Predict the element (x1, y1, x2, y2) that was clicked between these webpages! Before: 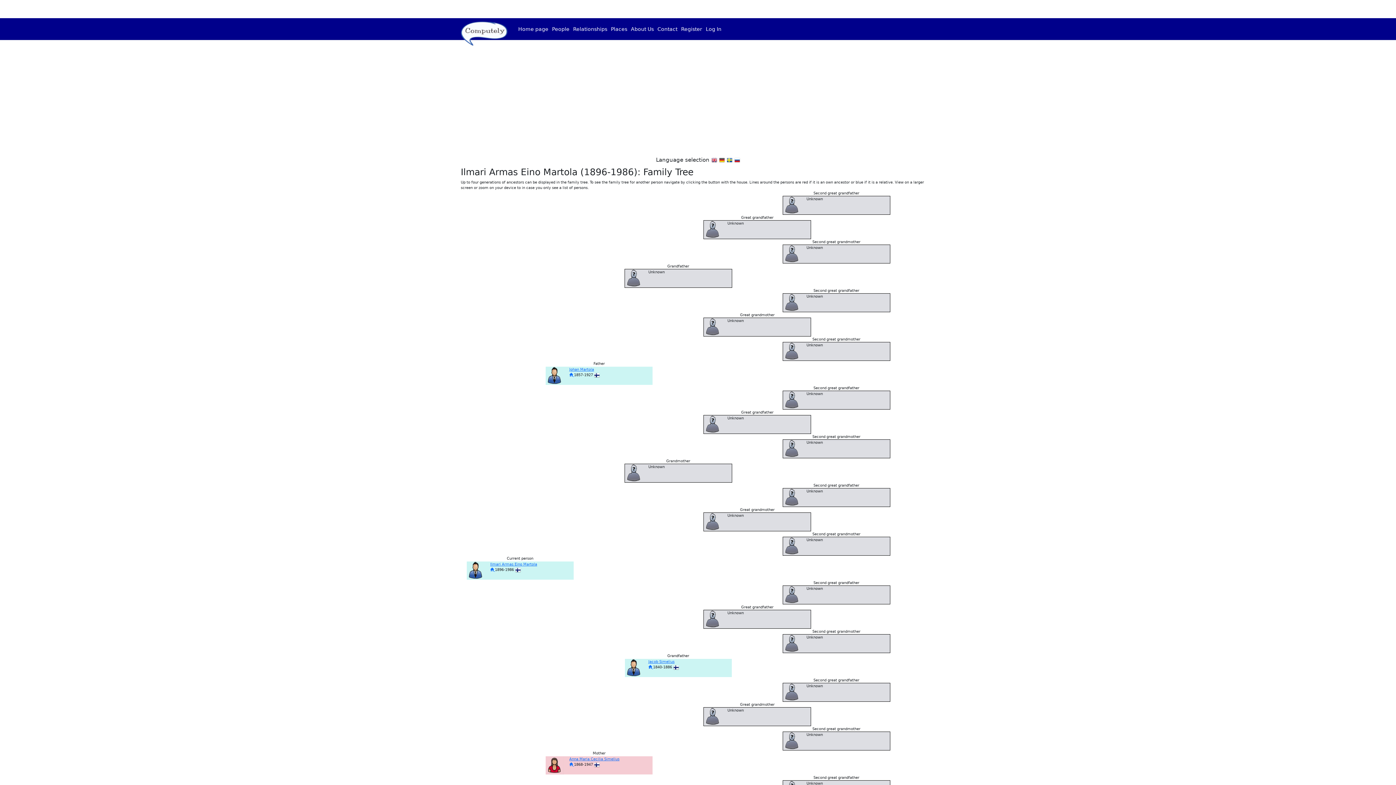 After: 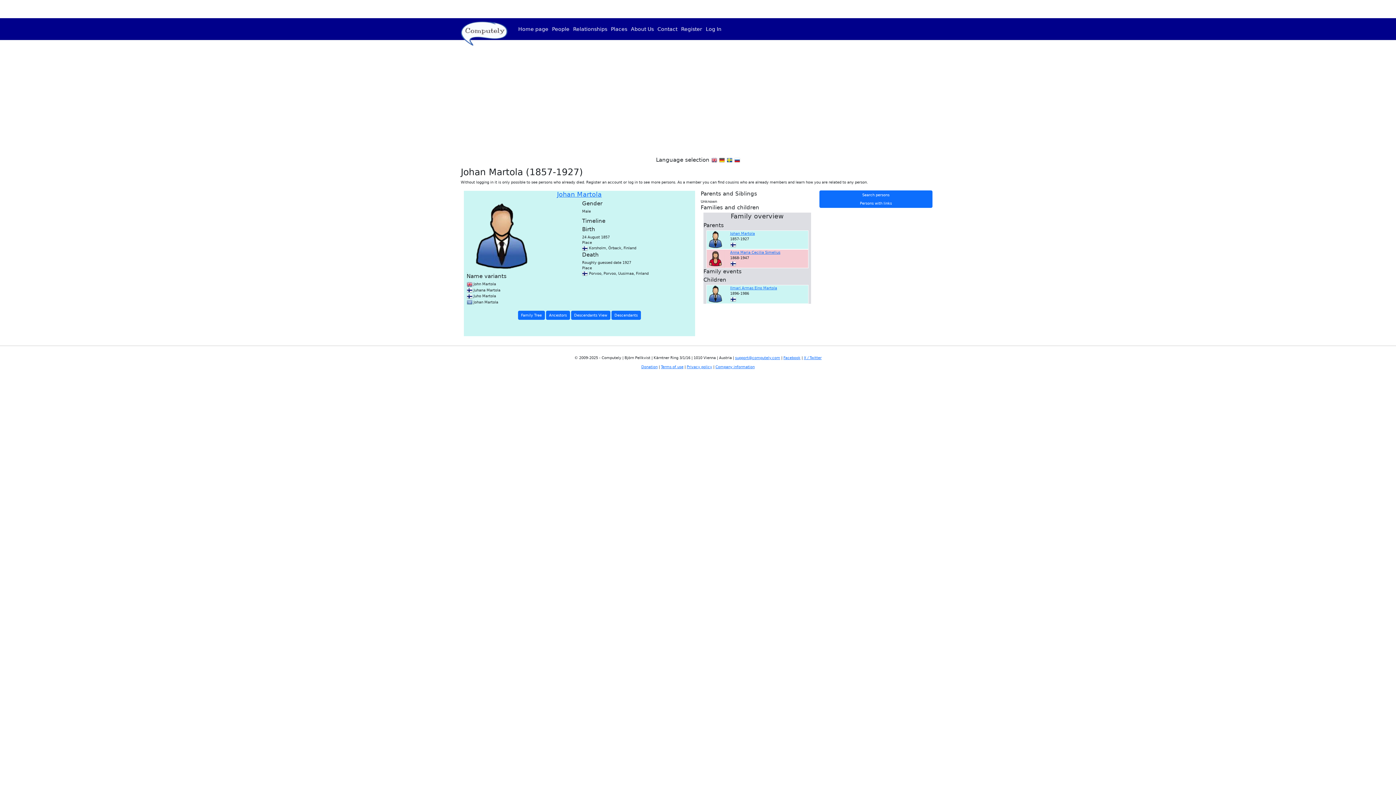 Action: label: Johan Martola bbox: (569, 367, 594, 371)